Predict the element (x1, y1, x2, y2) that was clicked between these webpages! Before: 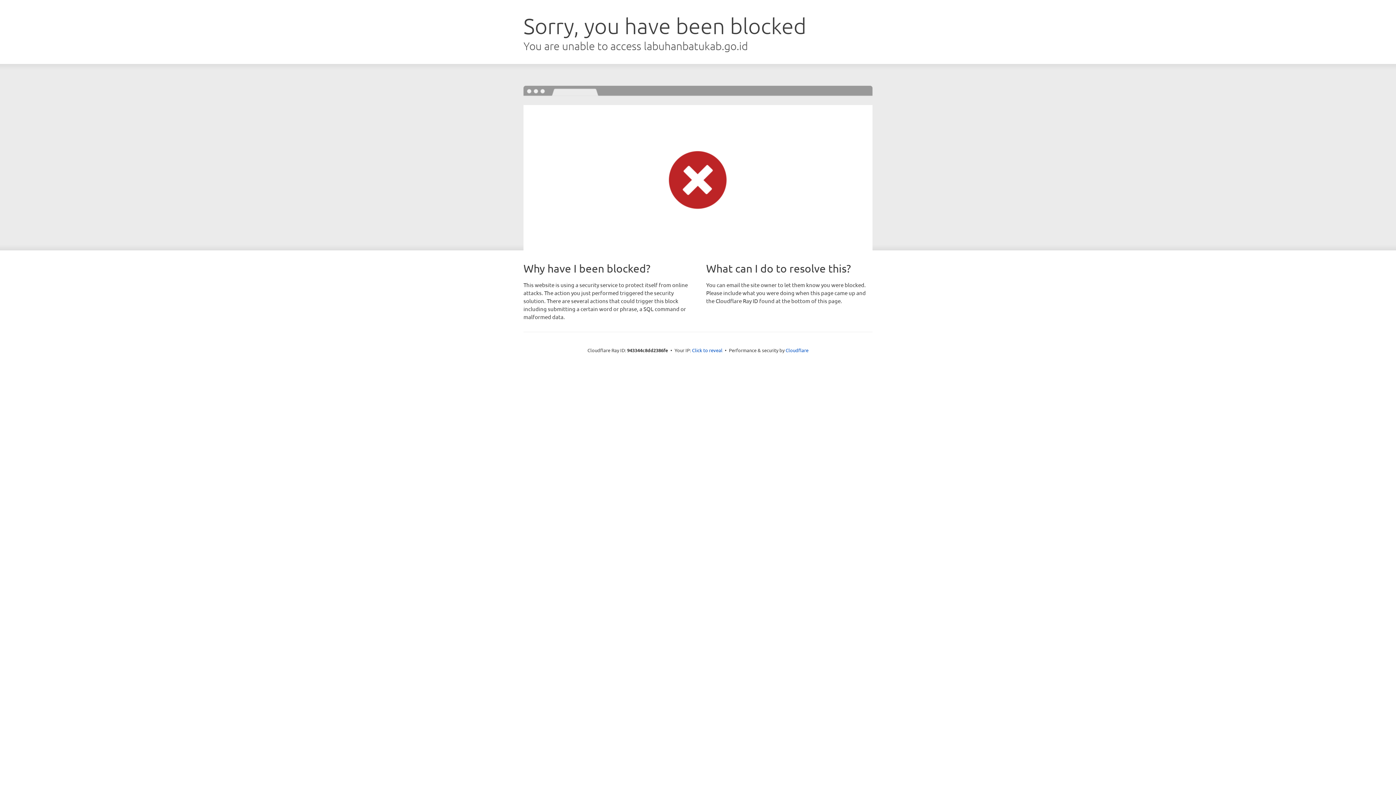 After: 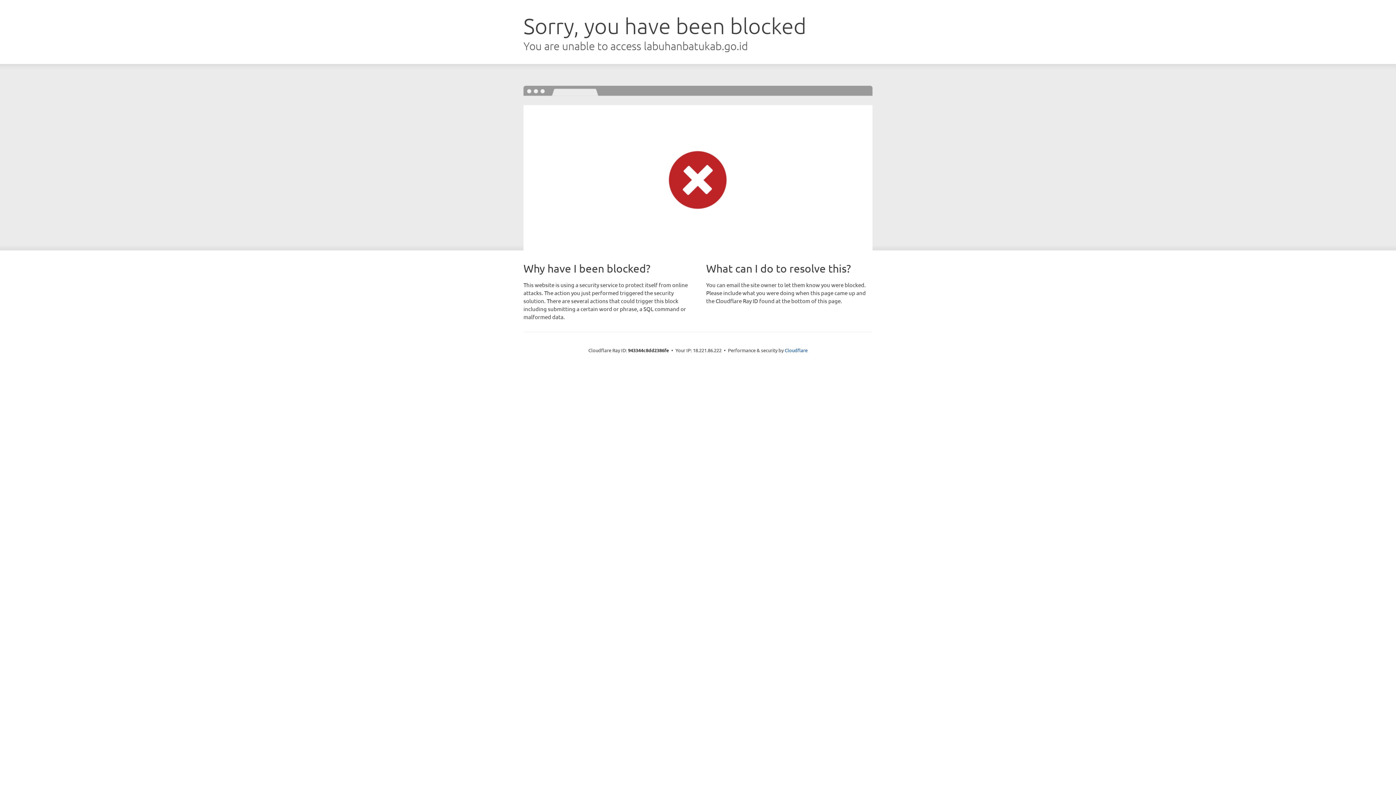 Action: bbox: (692, 346, 722, 353) label: Click to reveal